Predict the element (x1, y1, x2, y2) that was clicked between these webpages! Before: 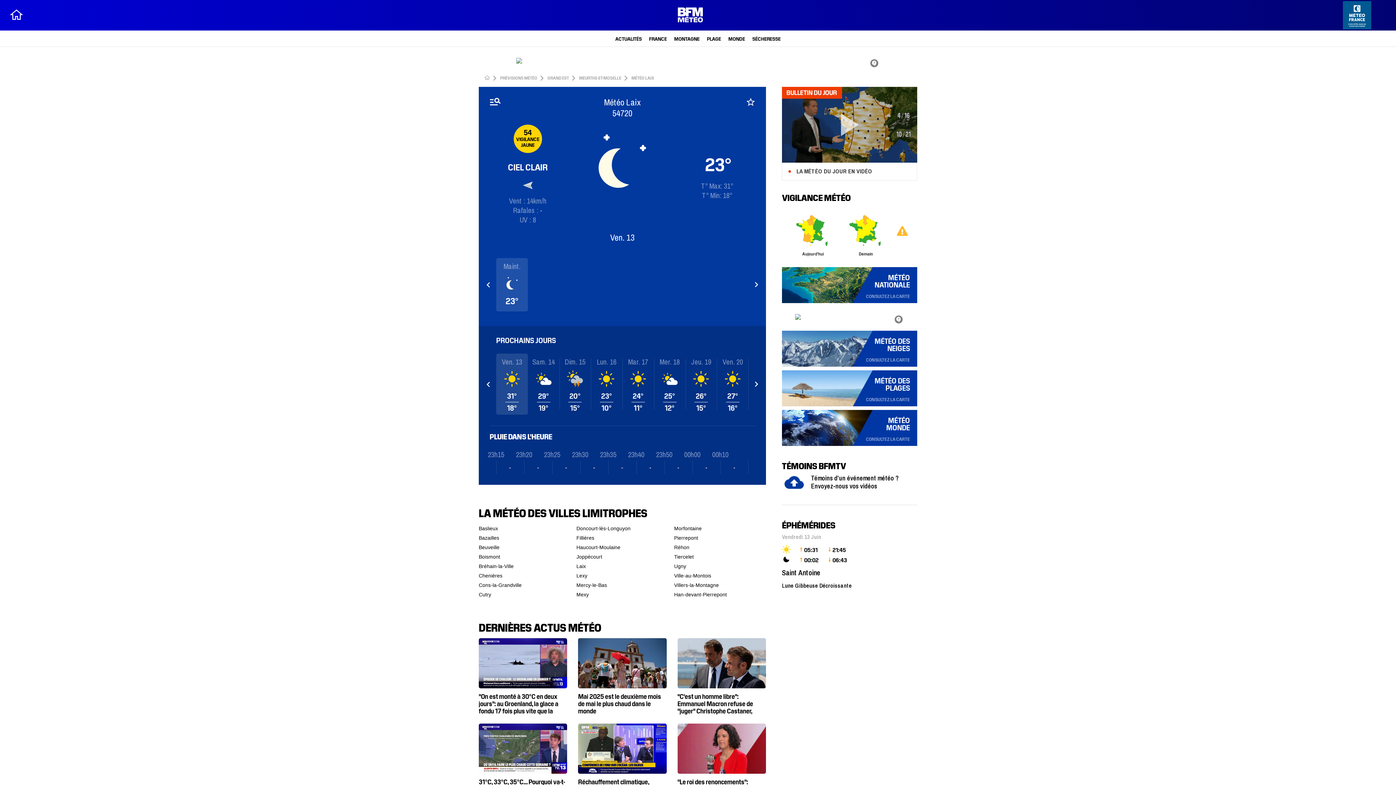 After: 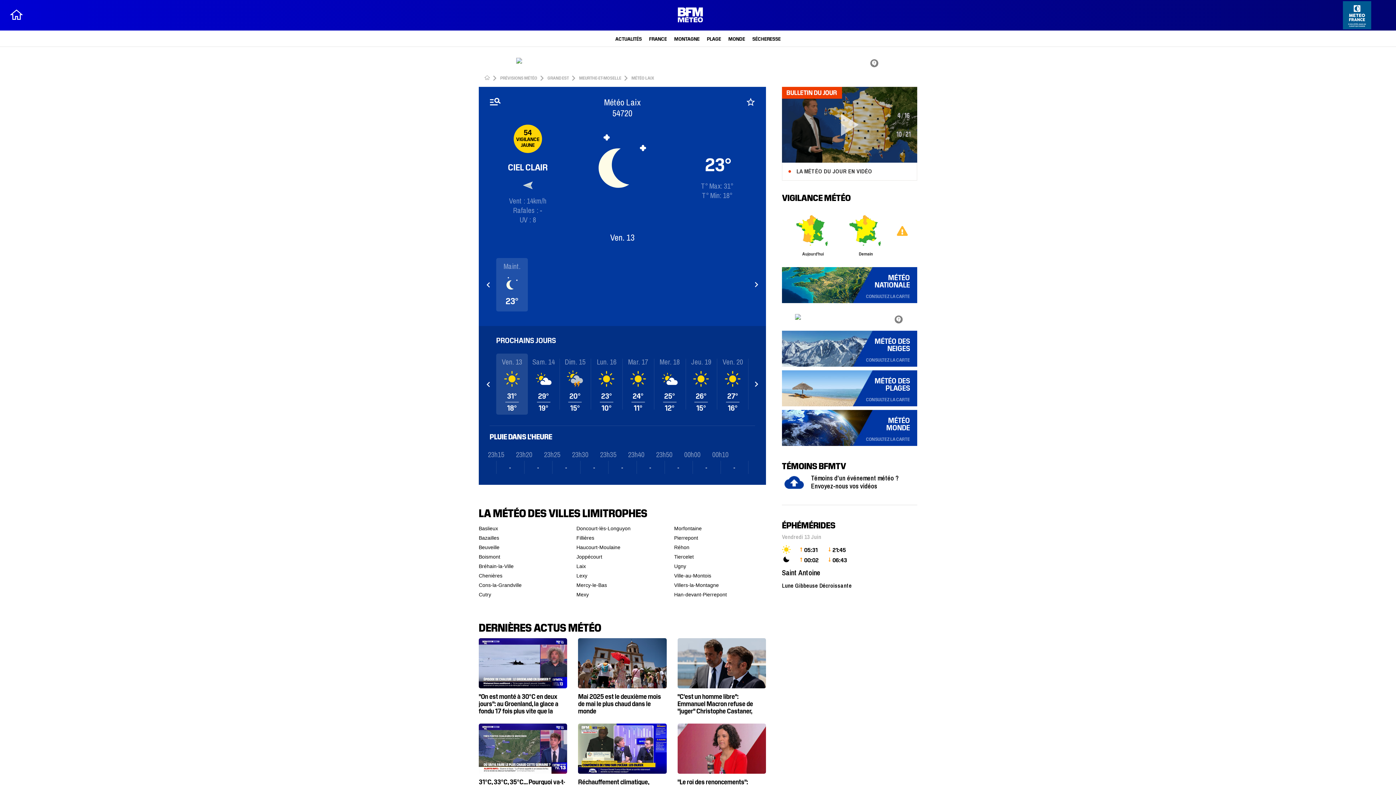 Action: bbox: (795, 314, 904, 320)